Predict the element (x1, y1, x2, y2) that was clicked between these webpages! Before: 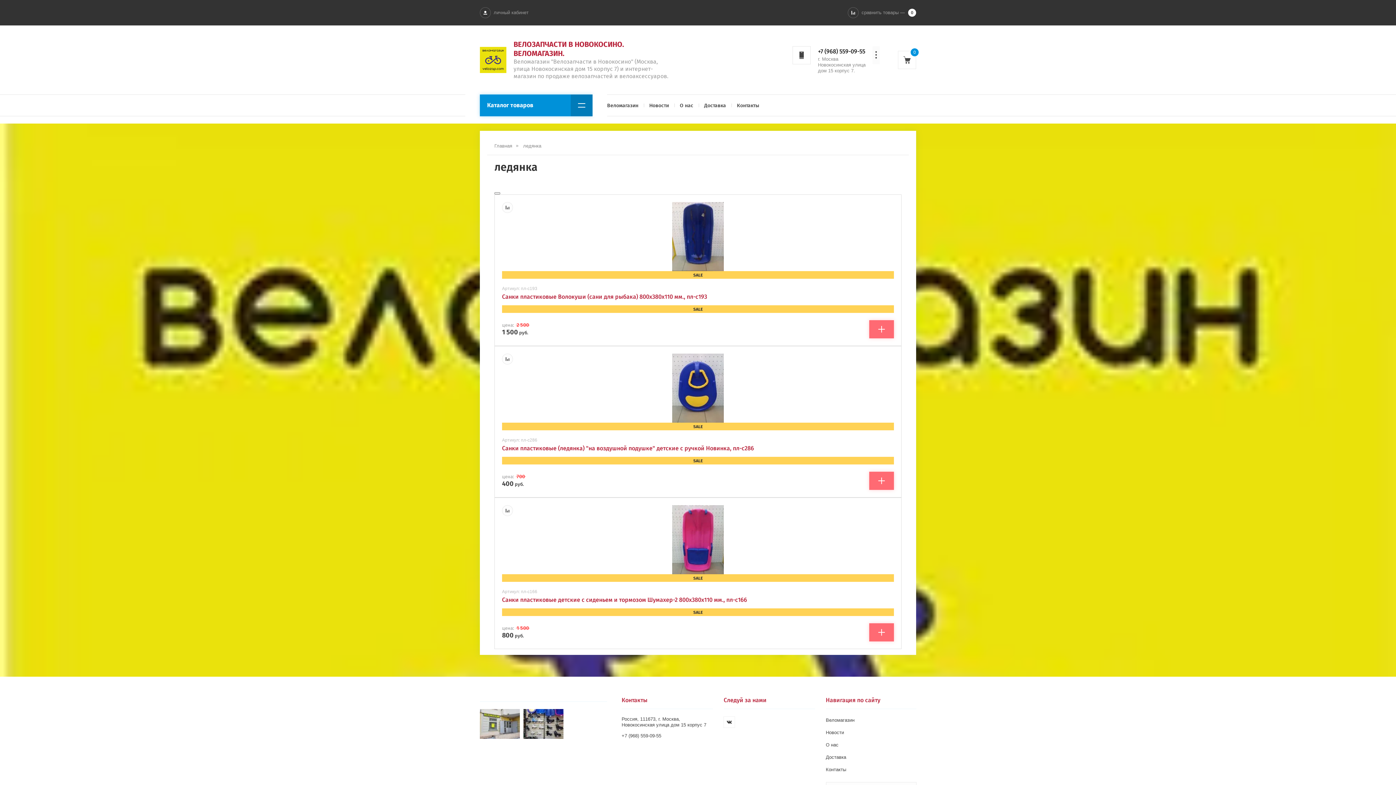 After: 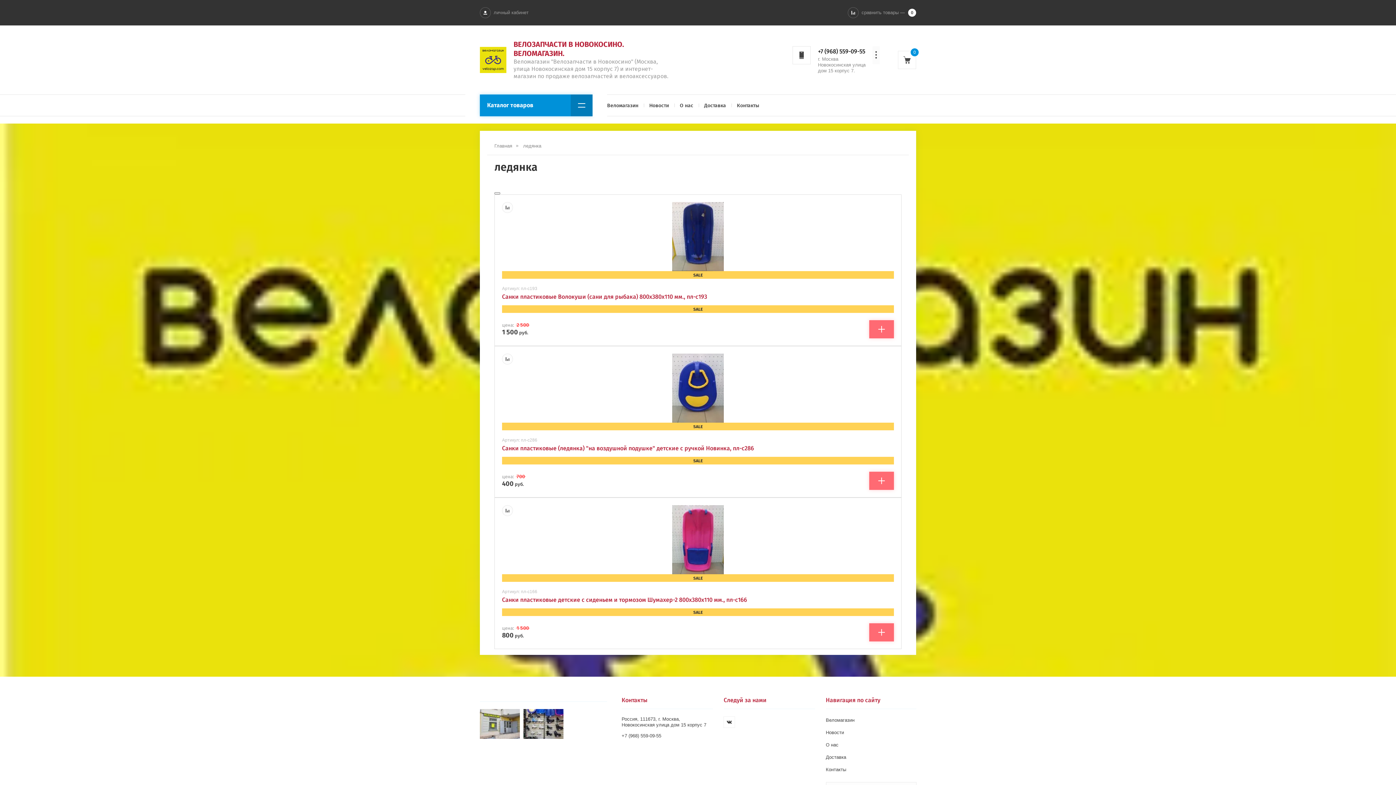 Action: bbox: (621, 733, 661, 738) label: +7 (968) 559-09-55